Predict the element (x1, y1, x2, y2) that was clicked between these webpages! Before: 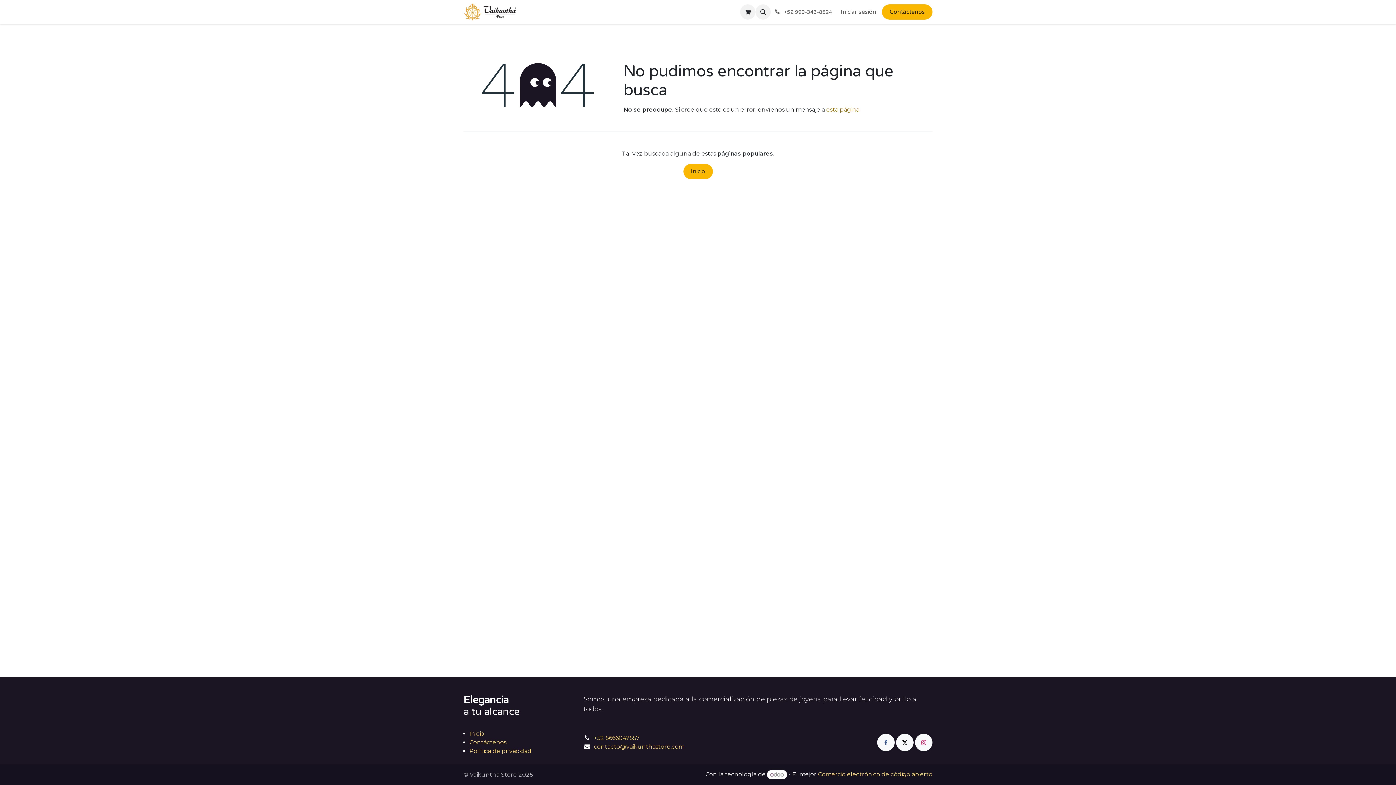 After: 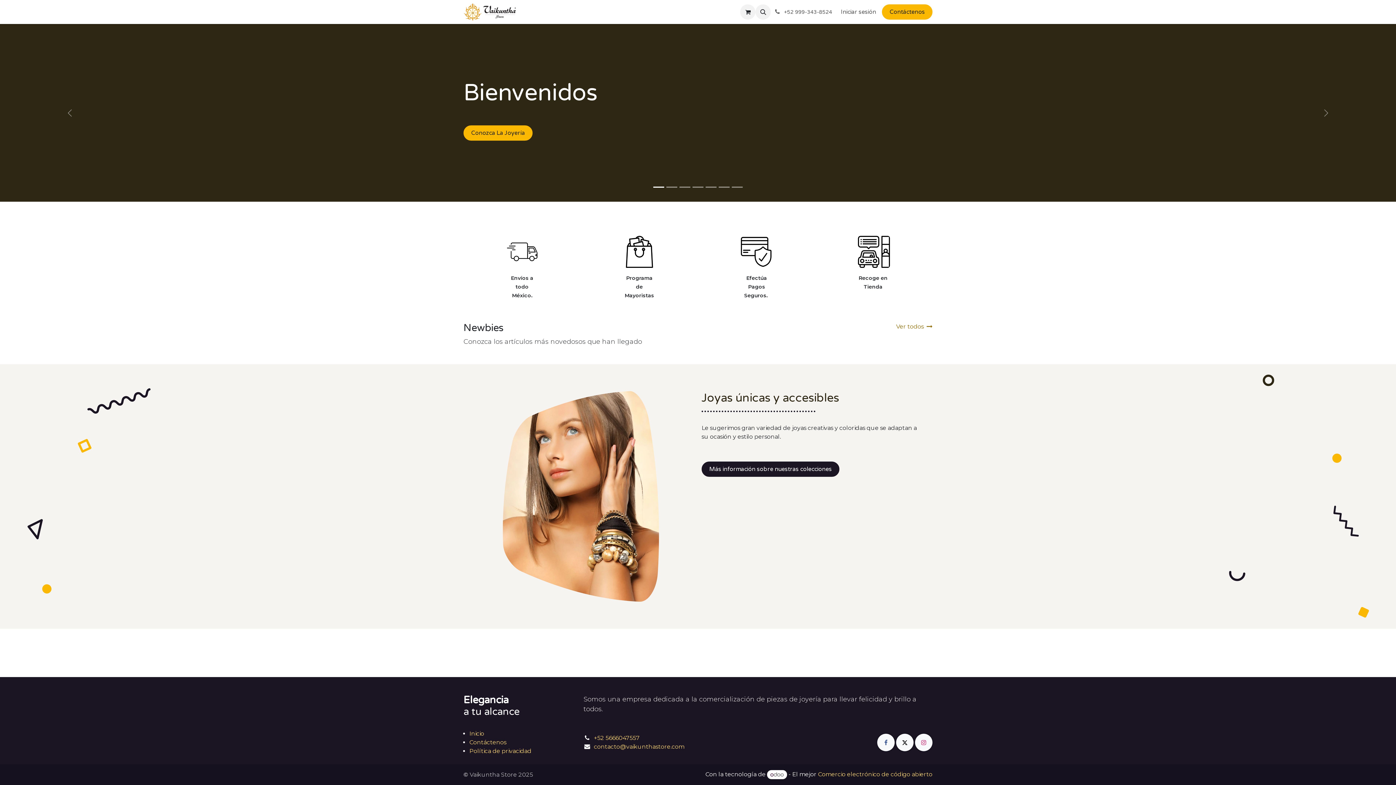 Action: label: Inicio bbox: (525, 4, 545, 19)